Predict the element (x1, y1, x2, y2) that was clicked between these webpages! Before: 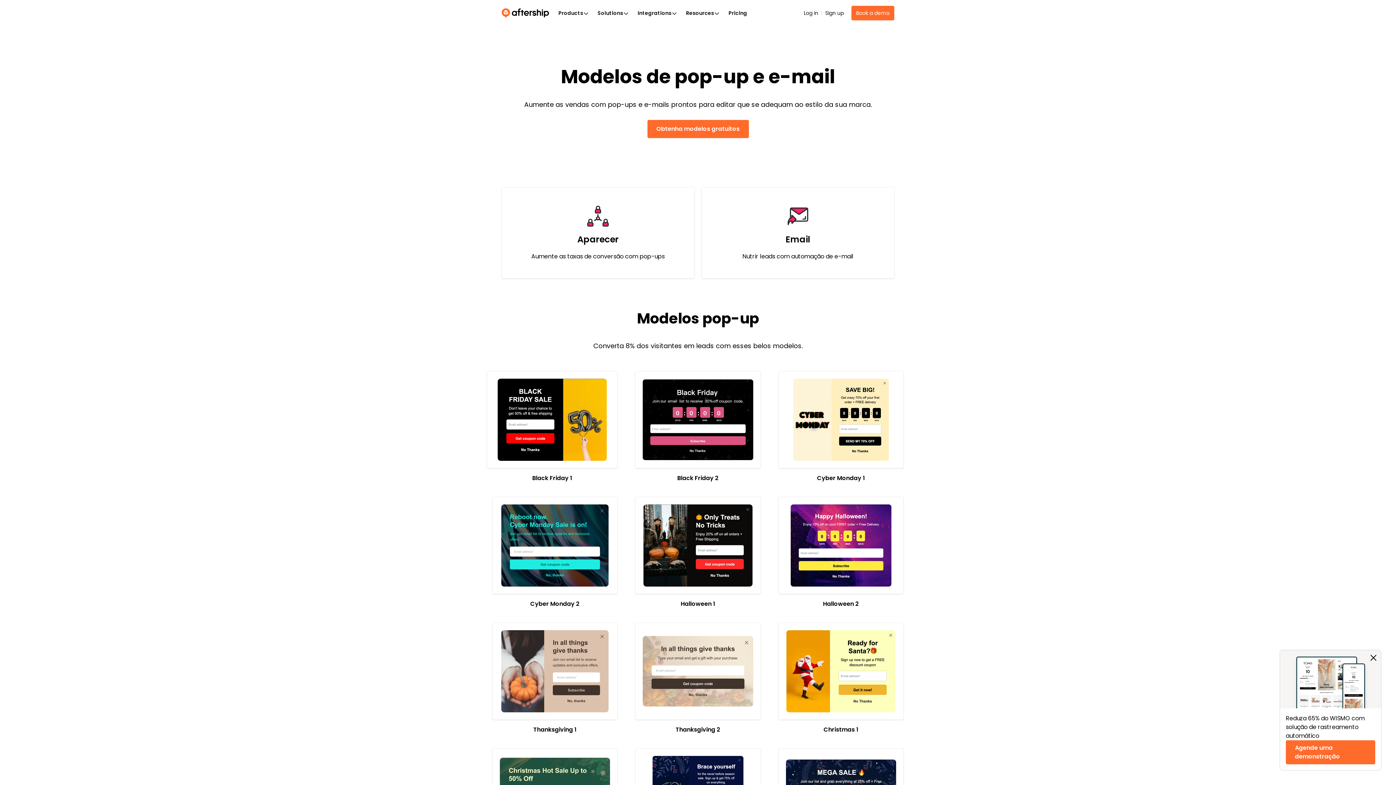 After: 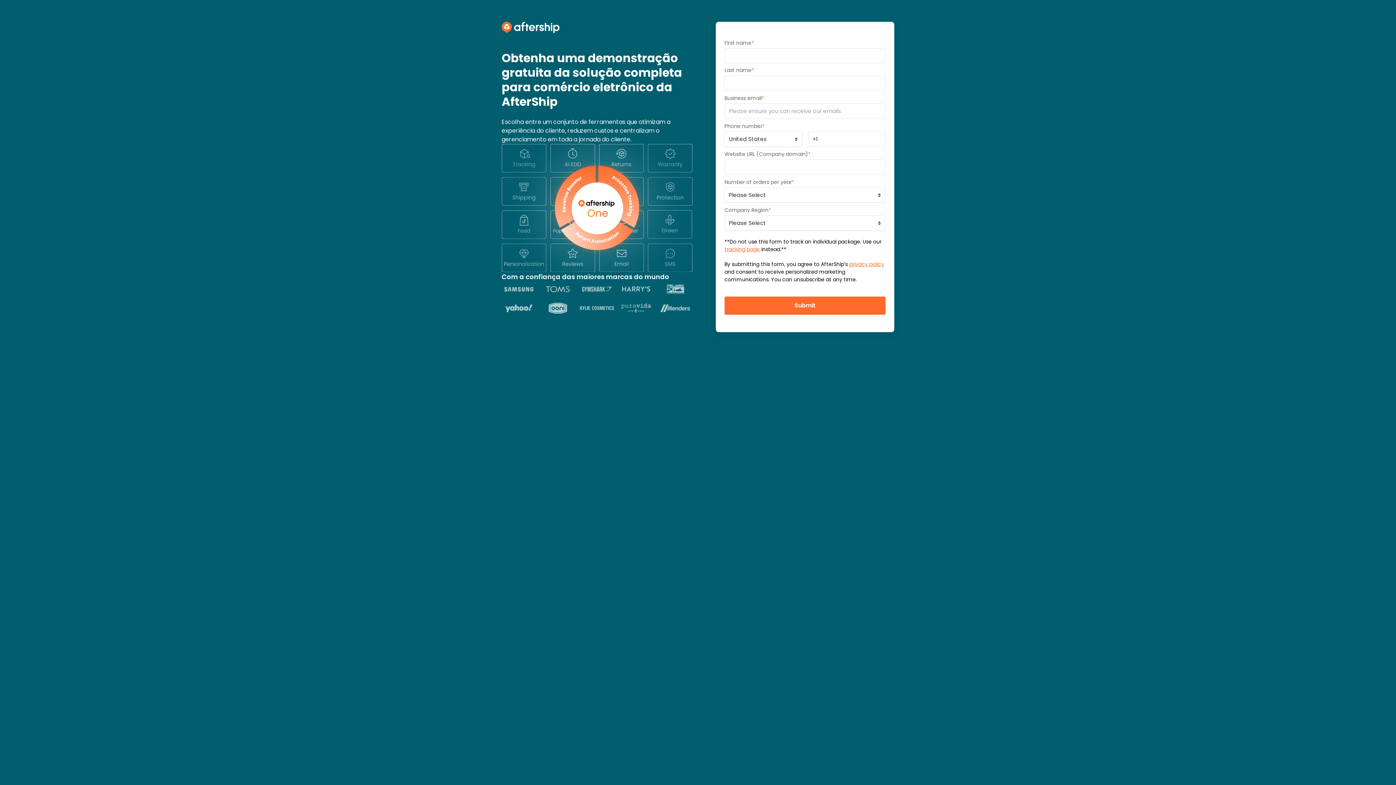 Action: label: Agende uma demonstração bbox: (1286, 740, 1375, 764)